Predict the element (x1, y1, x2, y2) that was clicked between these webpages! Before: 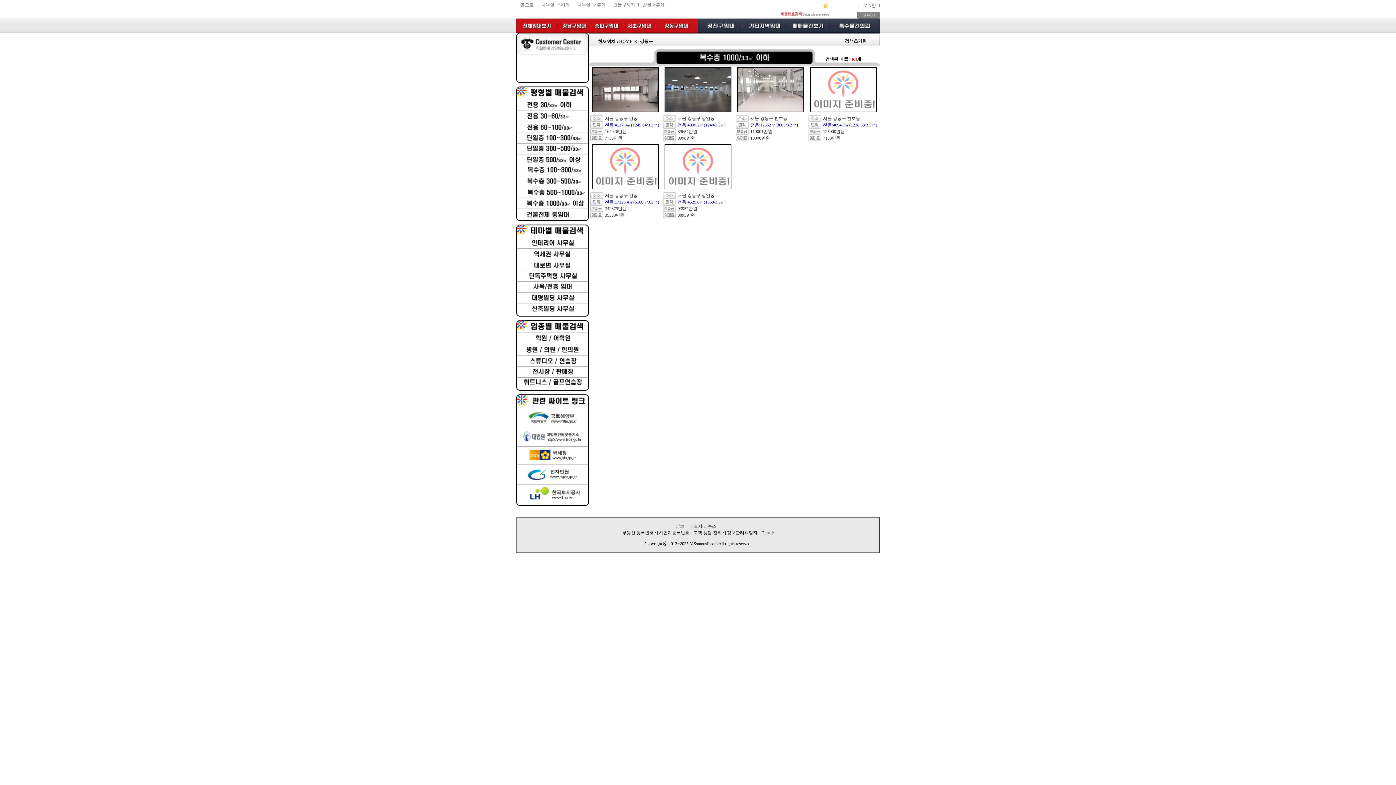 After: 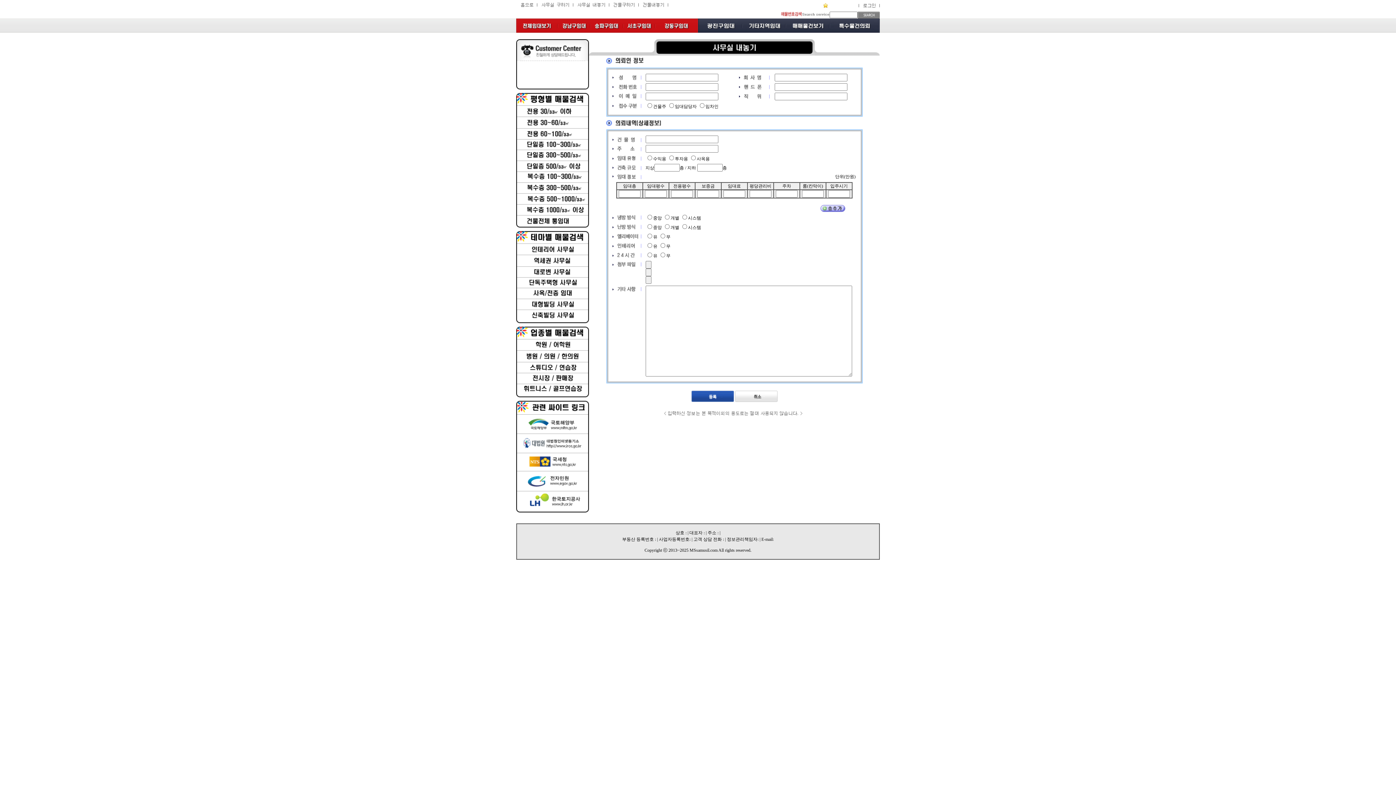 Action: bbox: (574, 5, 609, 10)